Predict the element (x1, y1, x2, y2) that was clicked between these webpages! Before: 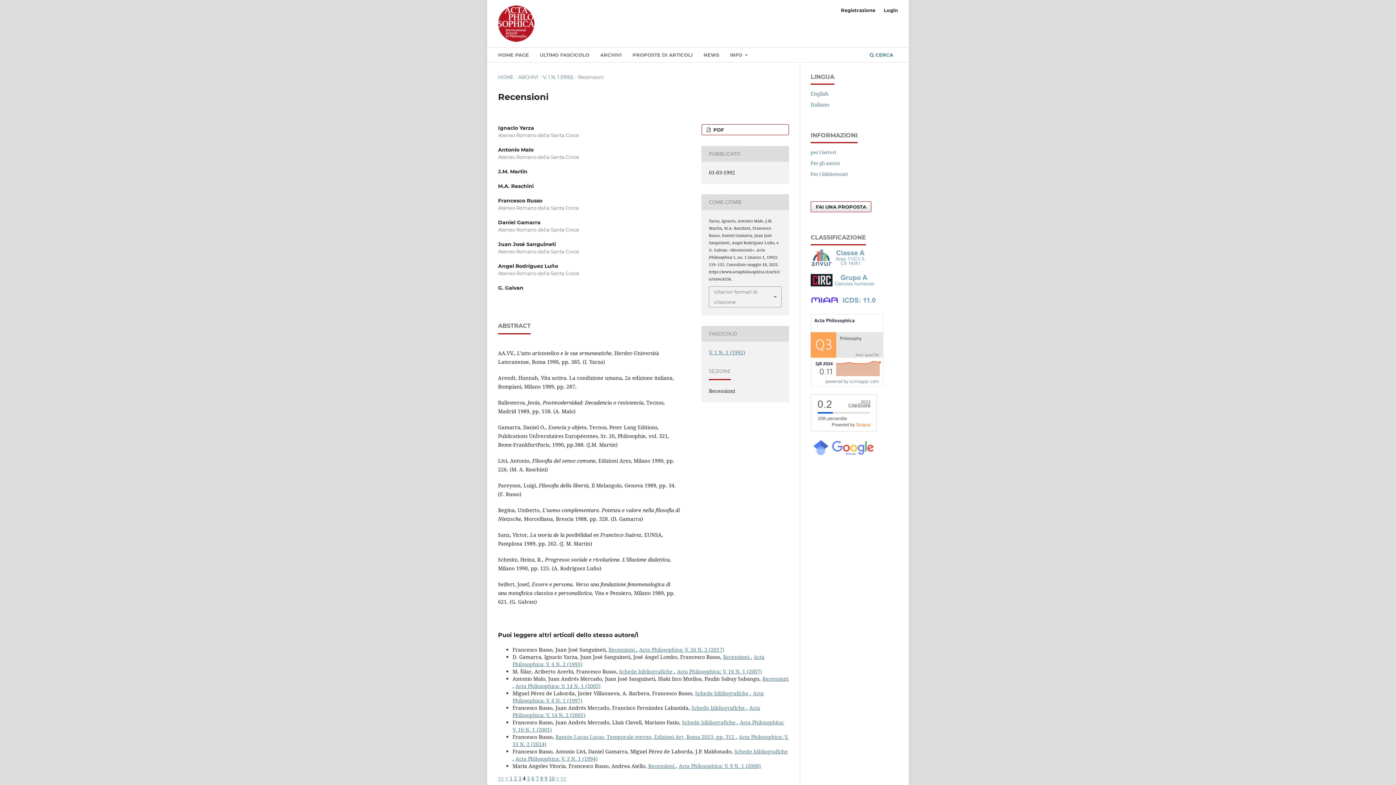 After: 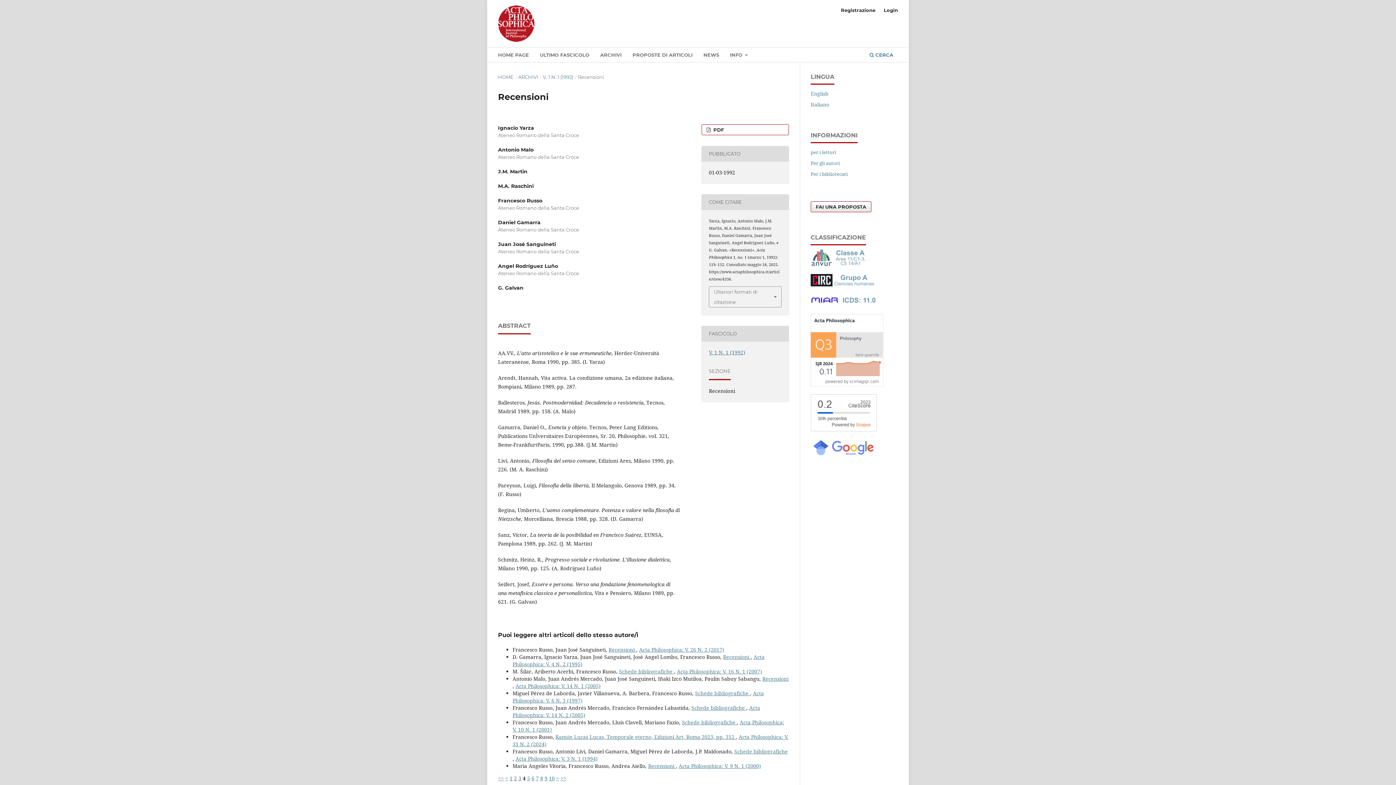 Action: bbox: (810, 101, 829, 107) label: Italiano